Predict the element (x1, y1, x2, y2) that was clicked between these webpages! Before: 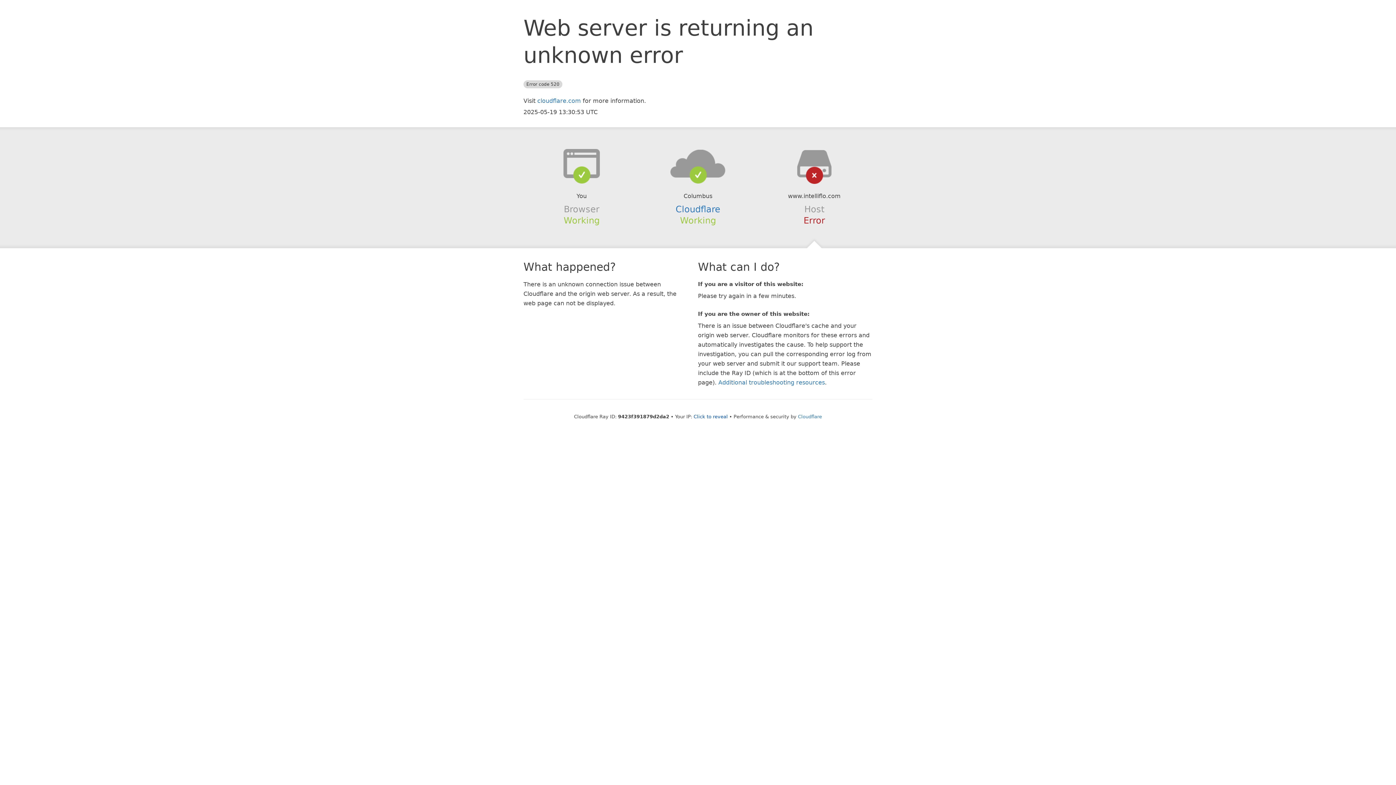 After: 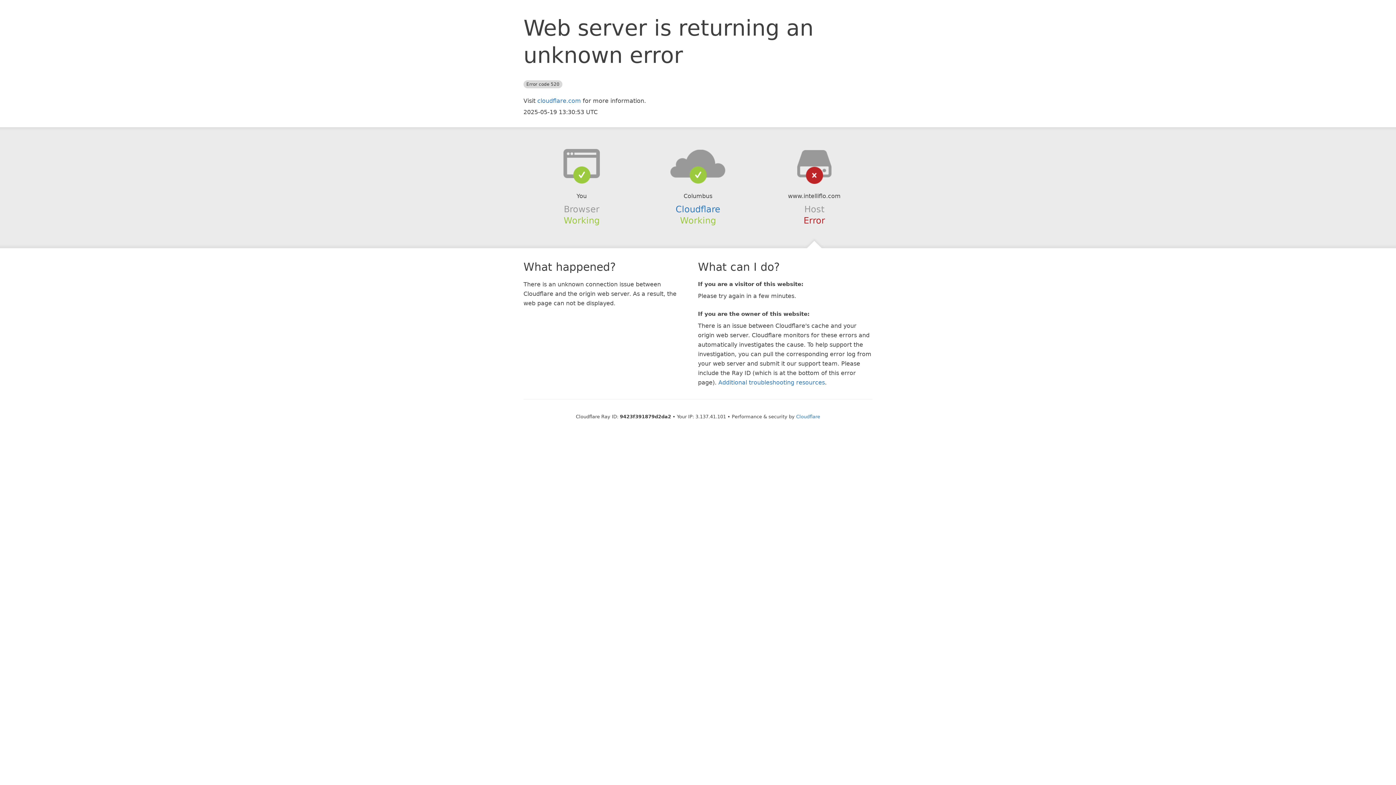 Action: bbox: (693, 414, 728, 419) label: Click to reveal